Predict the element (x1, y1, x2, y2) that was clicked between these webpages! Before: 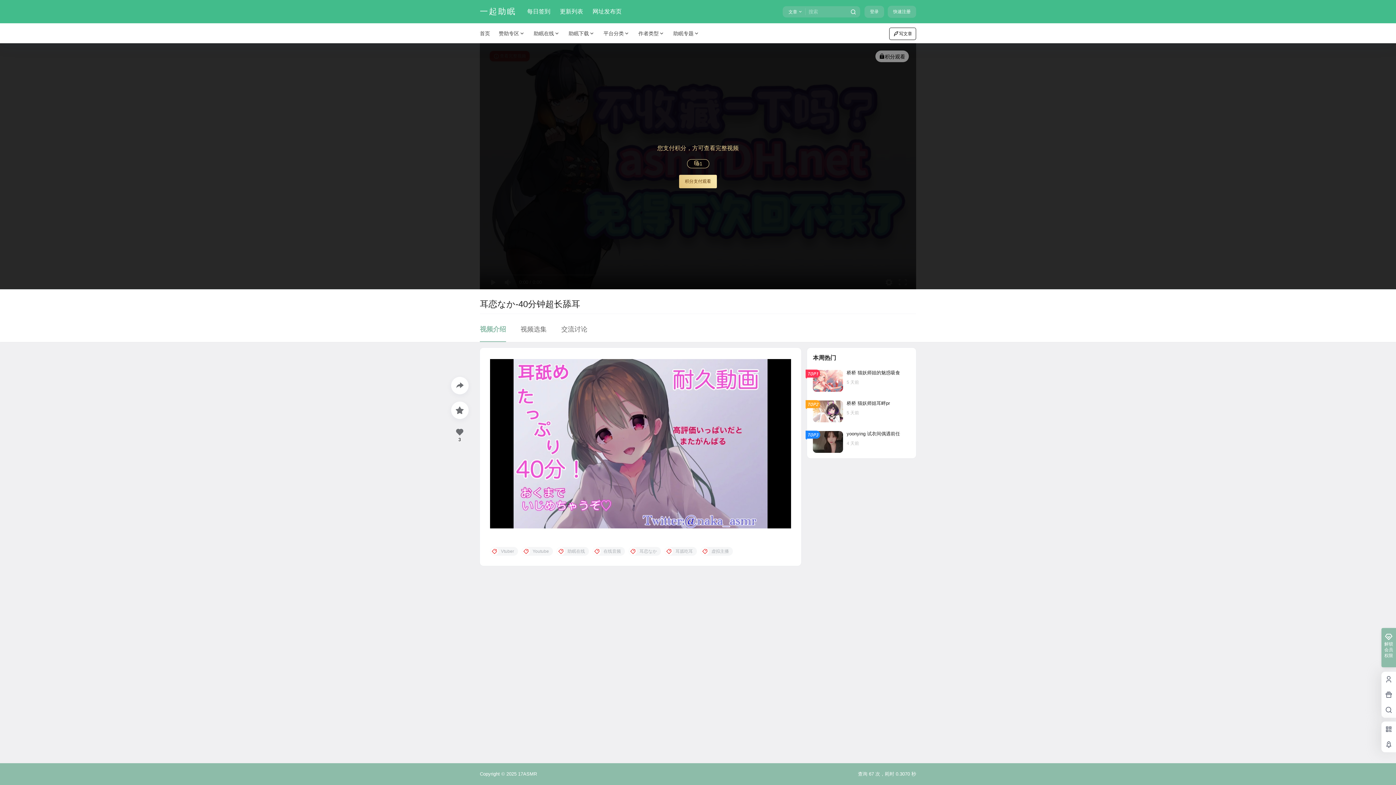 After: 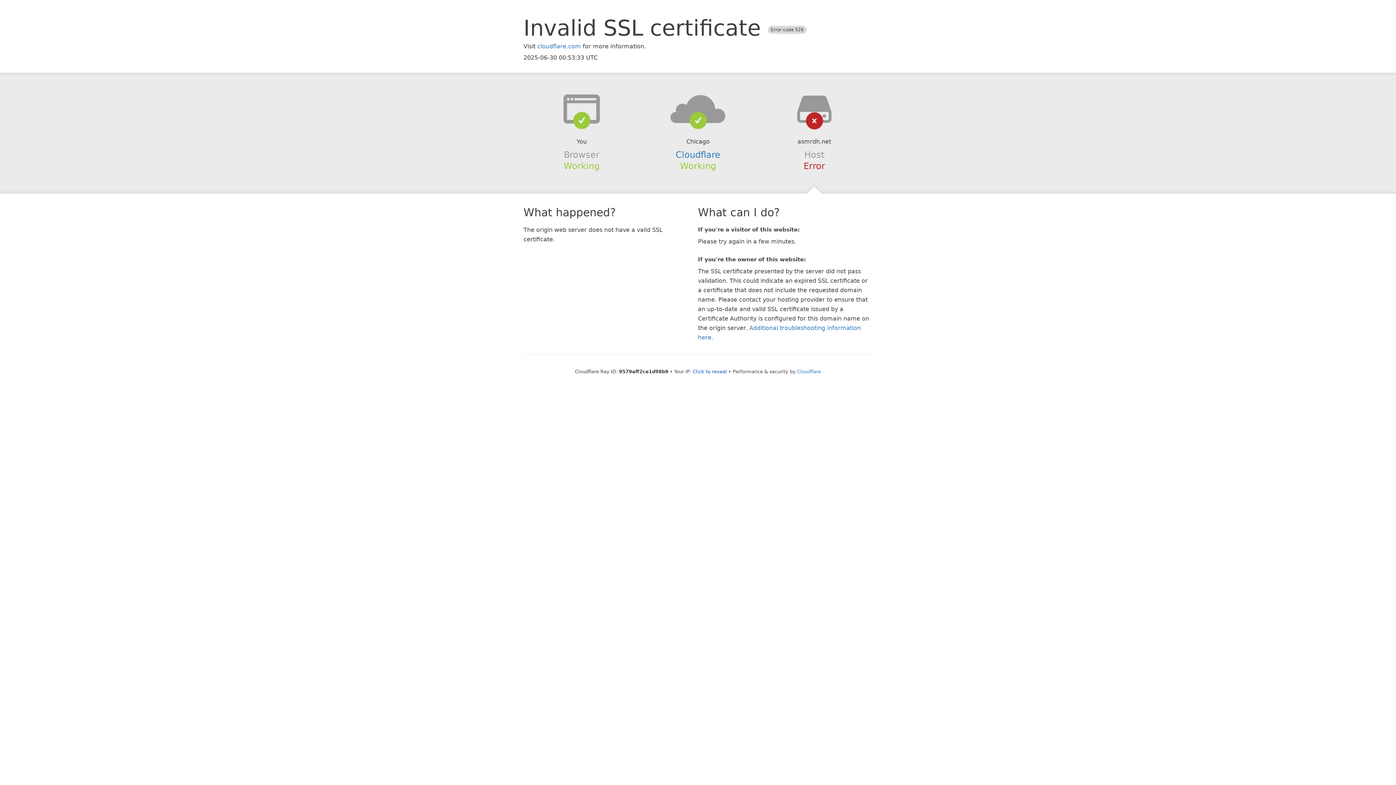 Action: bbox: (592, 1, 621, 22) label: 网址发布页